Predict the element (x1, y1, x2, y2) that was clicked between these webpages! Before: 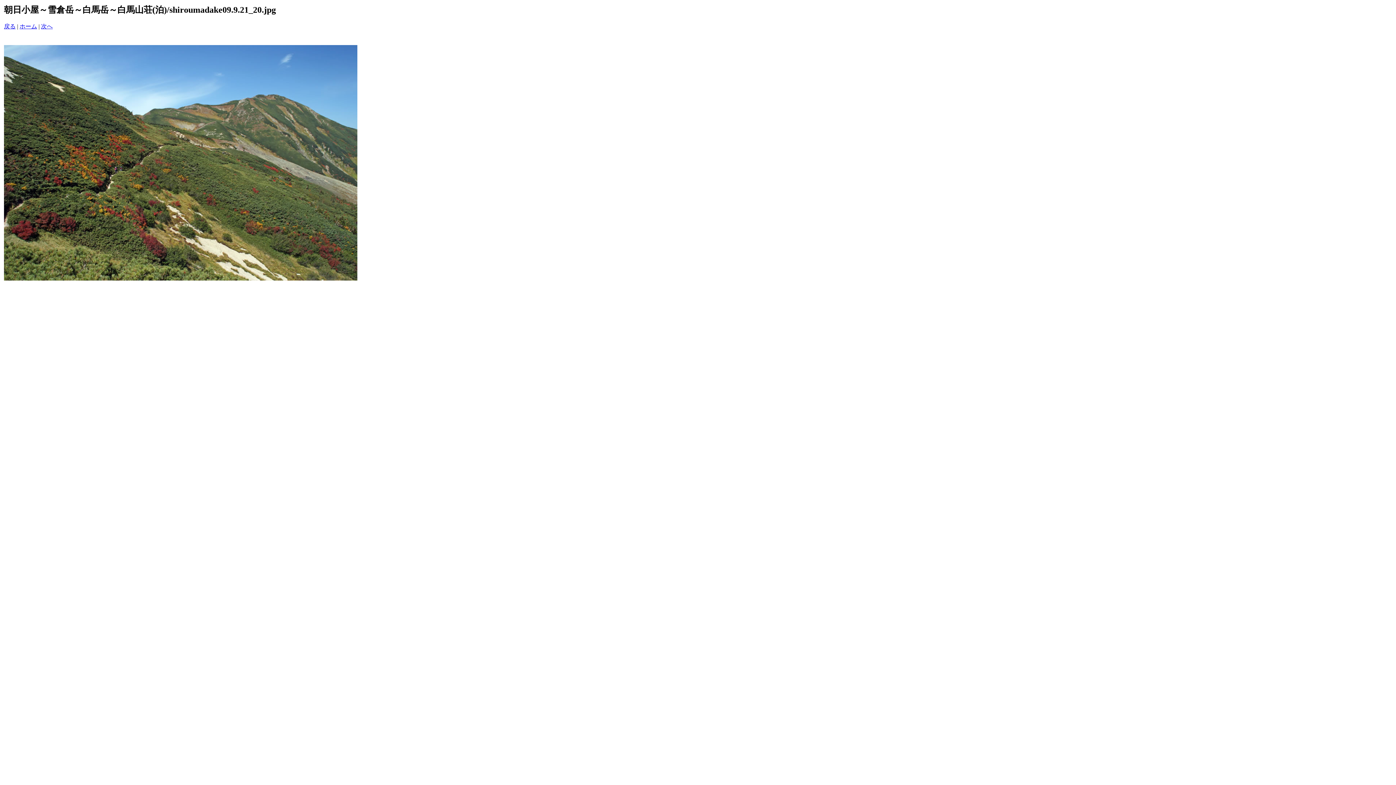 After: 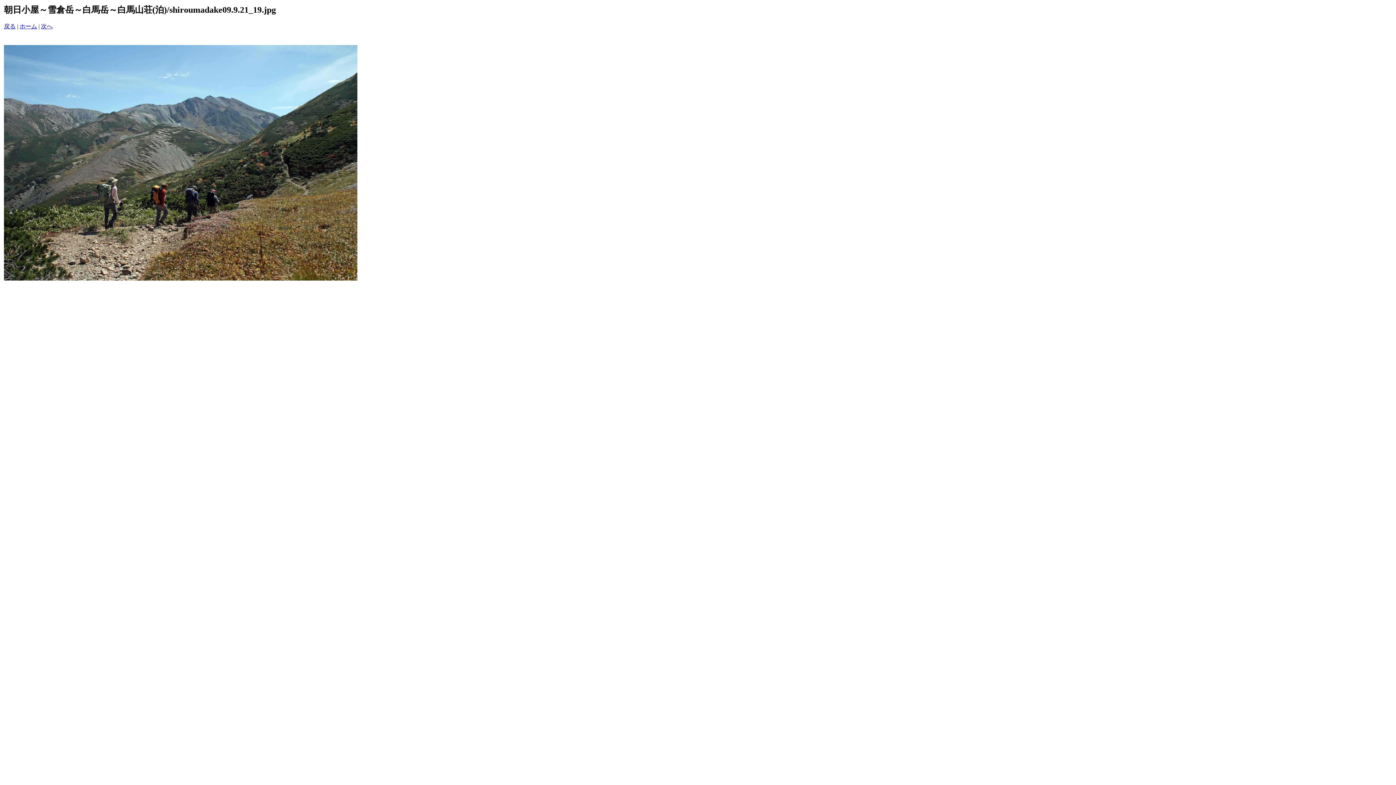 Action: bbox: (4, 23, 15, 29) label: 戻る